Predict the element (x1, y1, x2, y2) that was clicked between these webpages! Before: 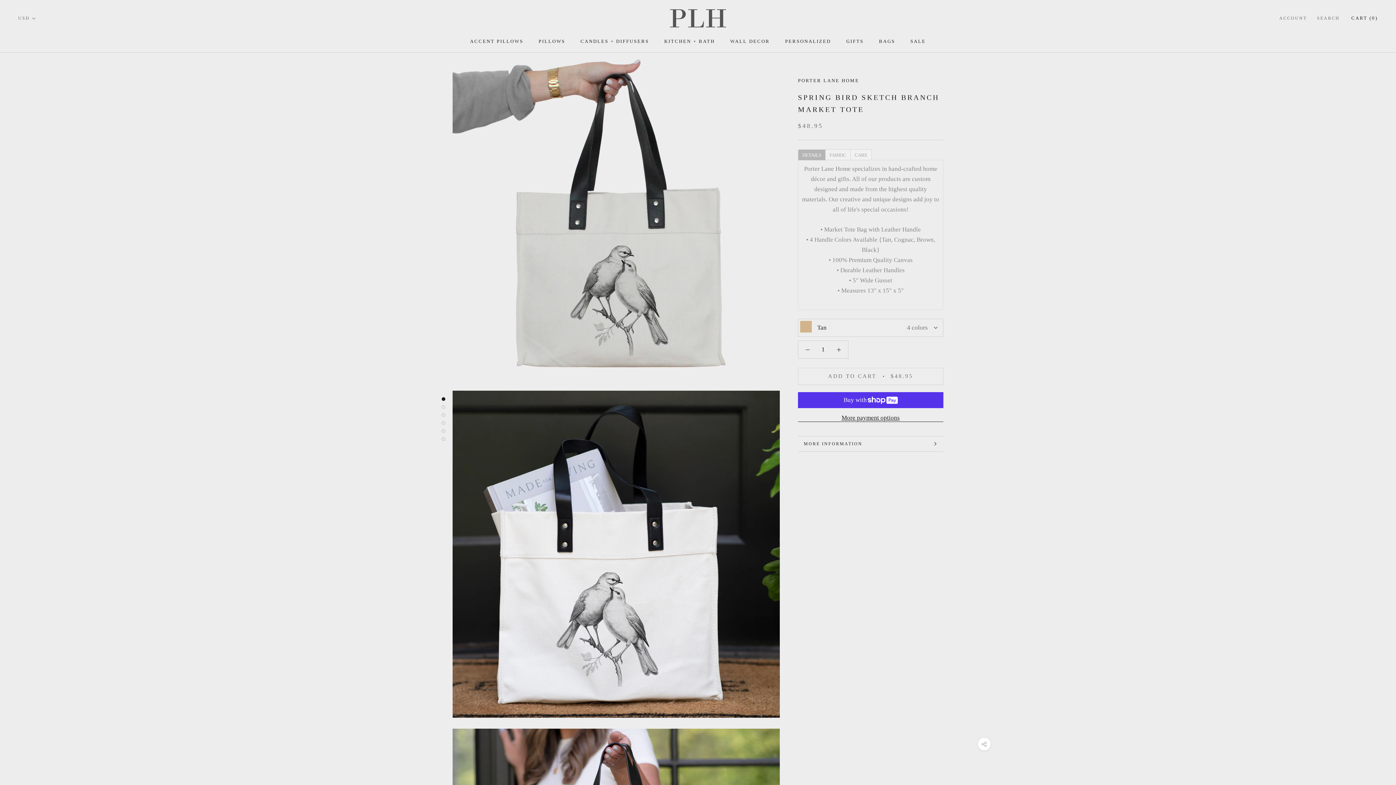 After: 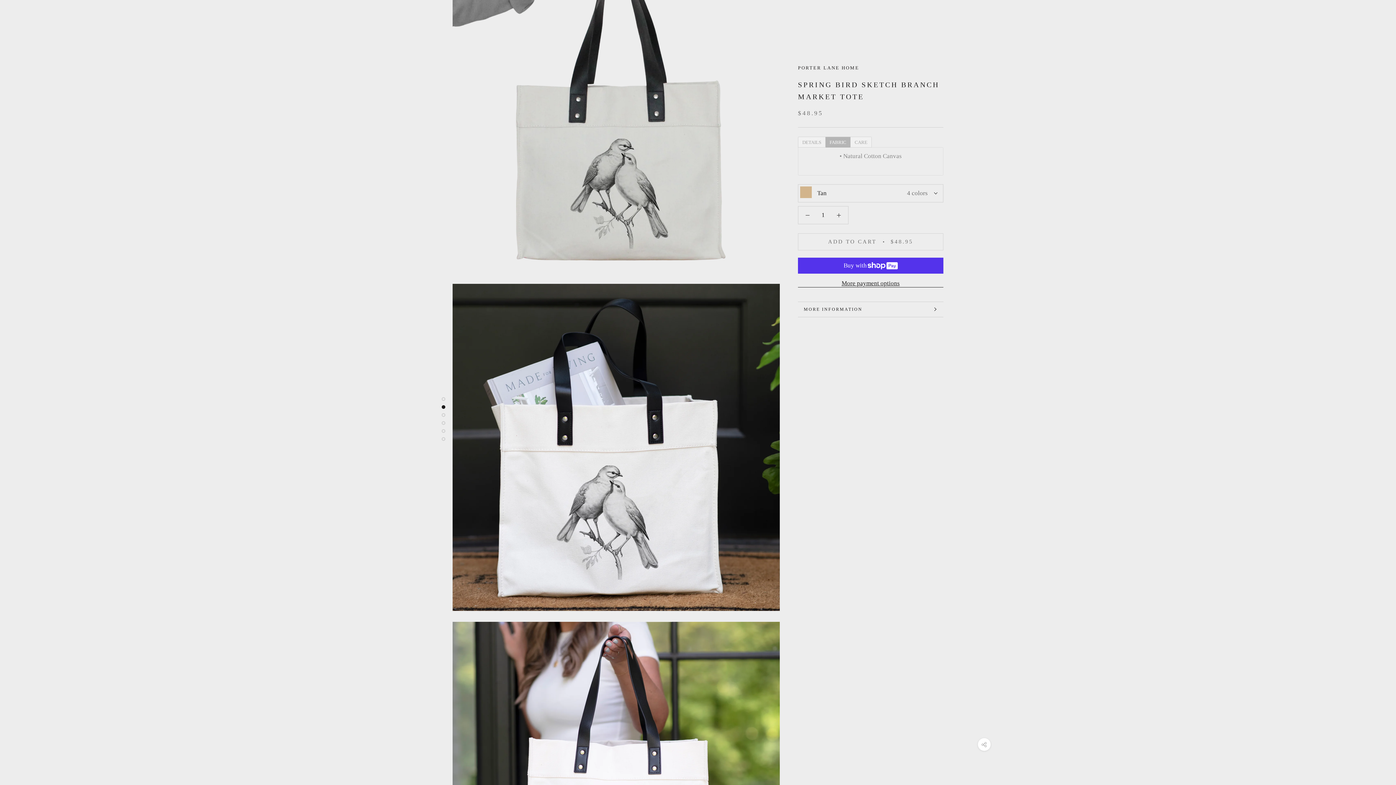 Action: bbox: (825, 149, 850, 160) label: FABRIC